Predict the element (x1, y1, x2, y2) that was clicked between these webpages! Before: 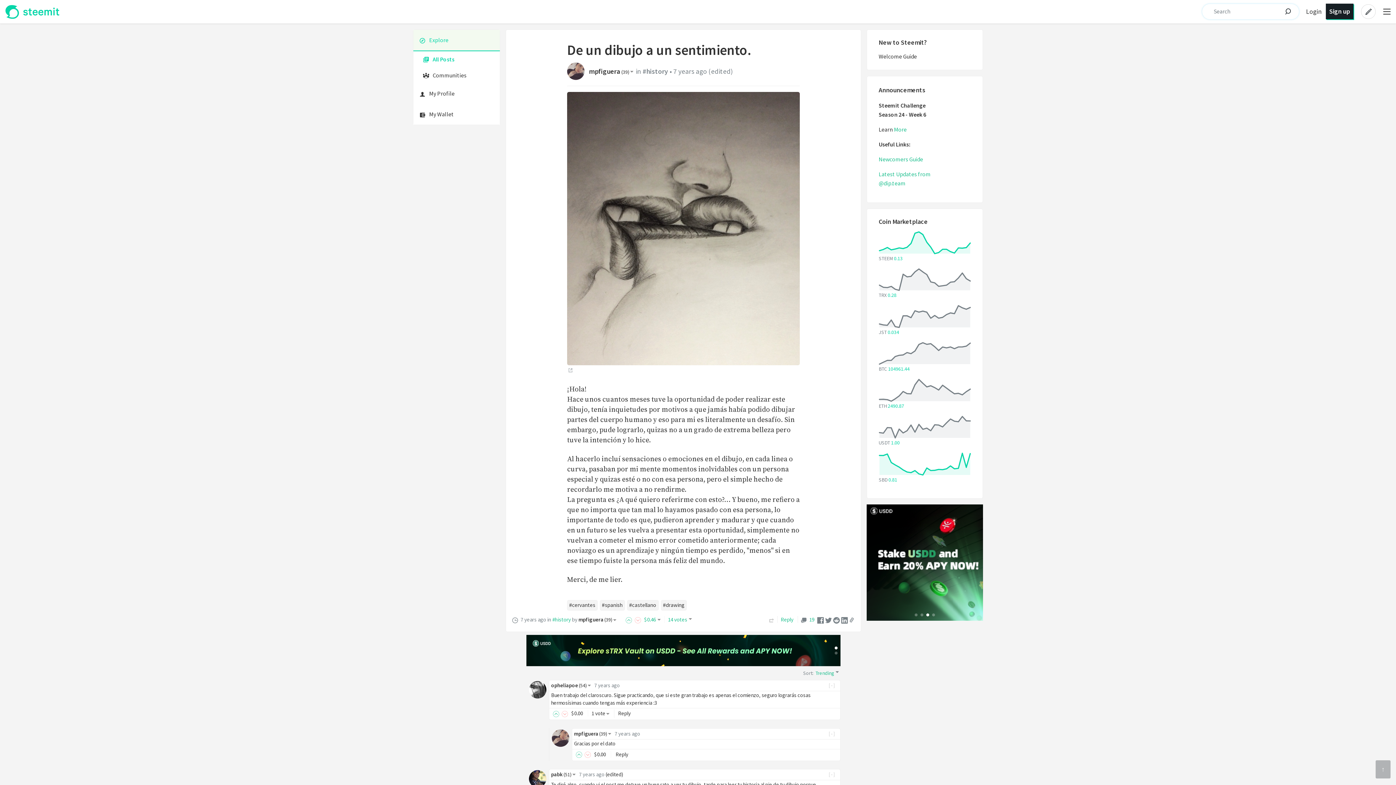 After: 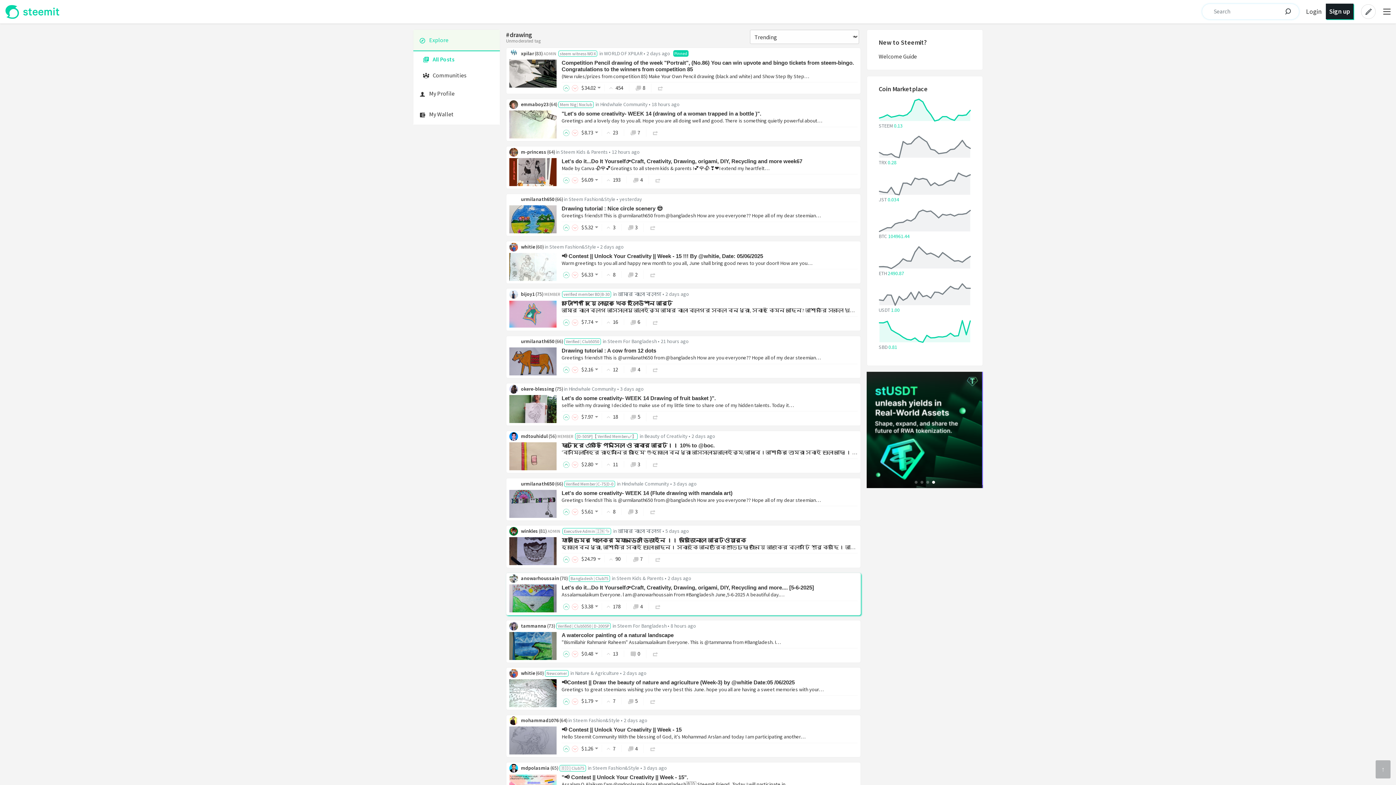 Action: bbox: (661, 600, 686, 610) label: #drawing